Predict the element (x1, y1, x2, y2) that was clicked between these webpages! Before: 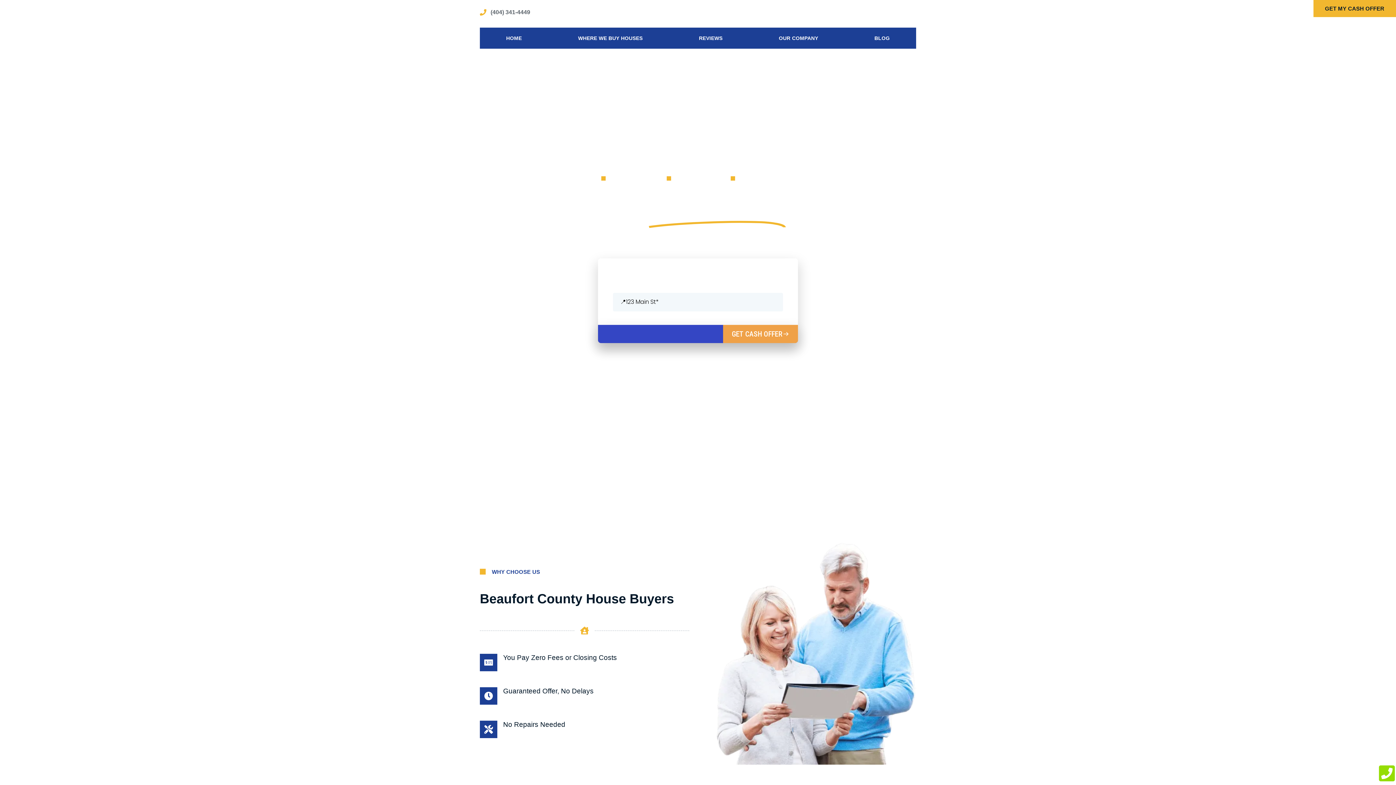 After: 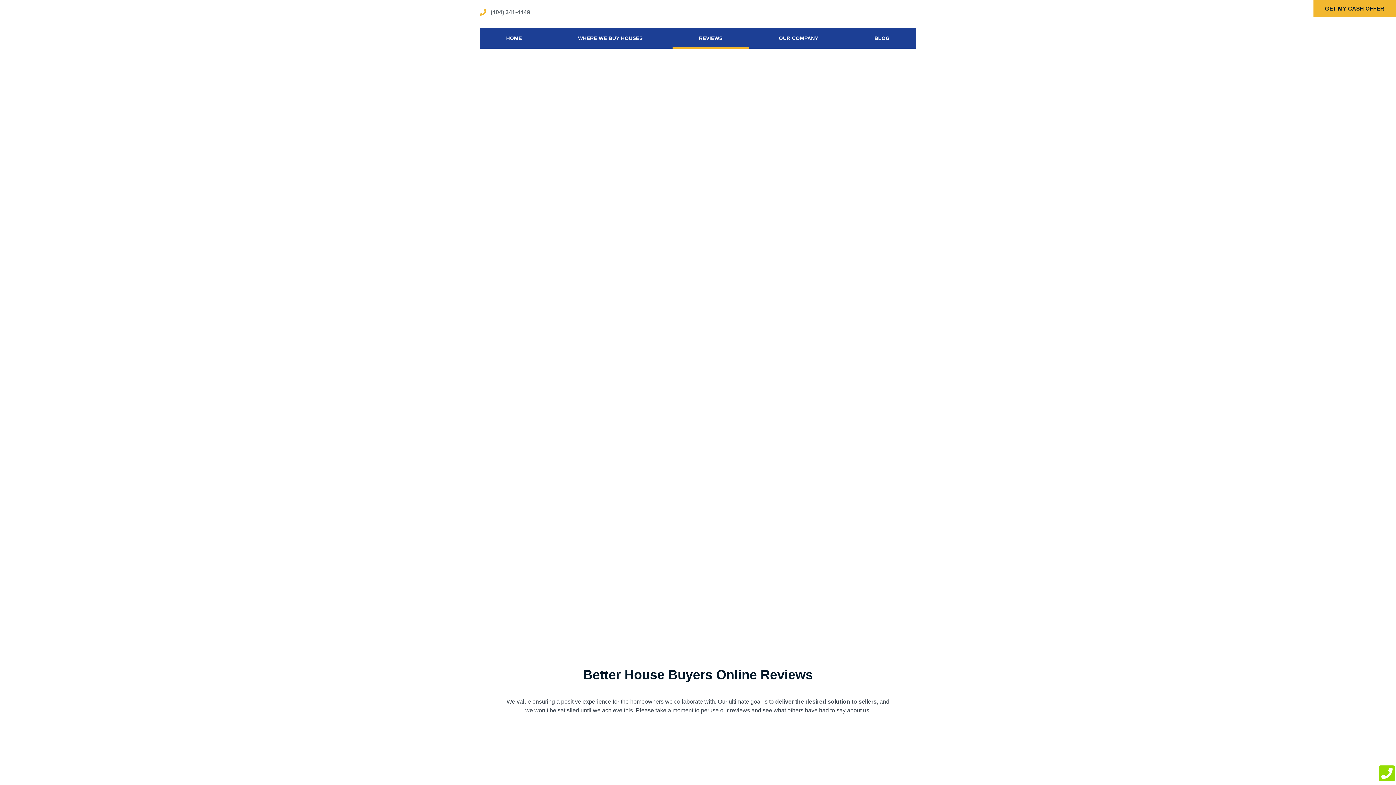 Action: label: REVIEWS bbox: (672, 27, 749, 48)